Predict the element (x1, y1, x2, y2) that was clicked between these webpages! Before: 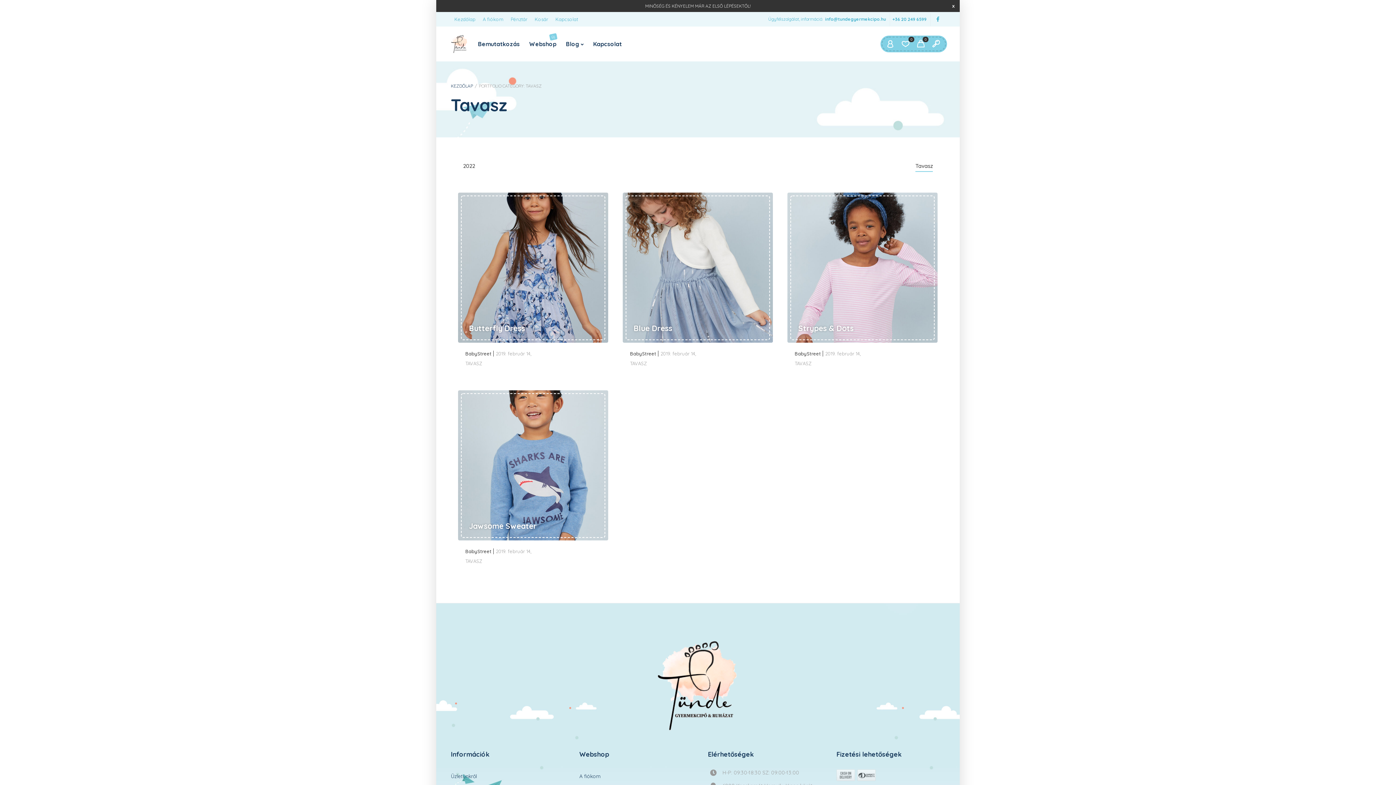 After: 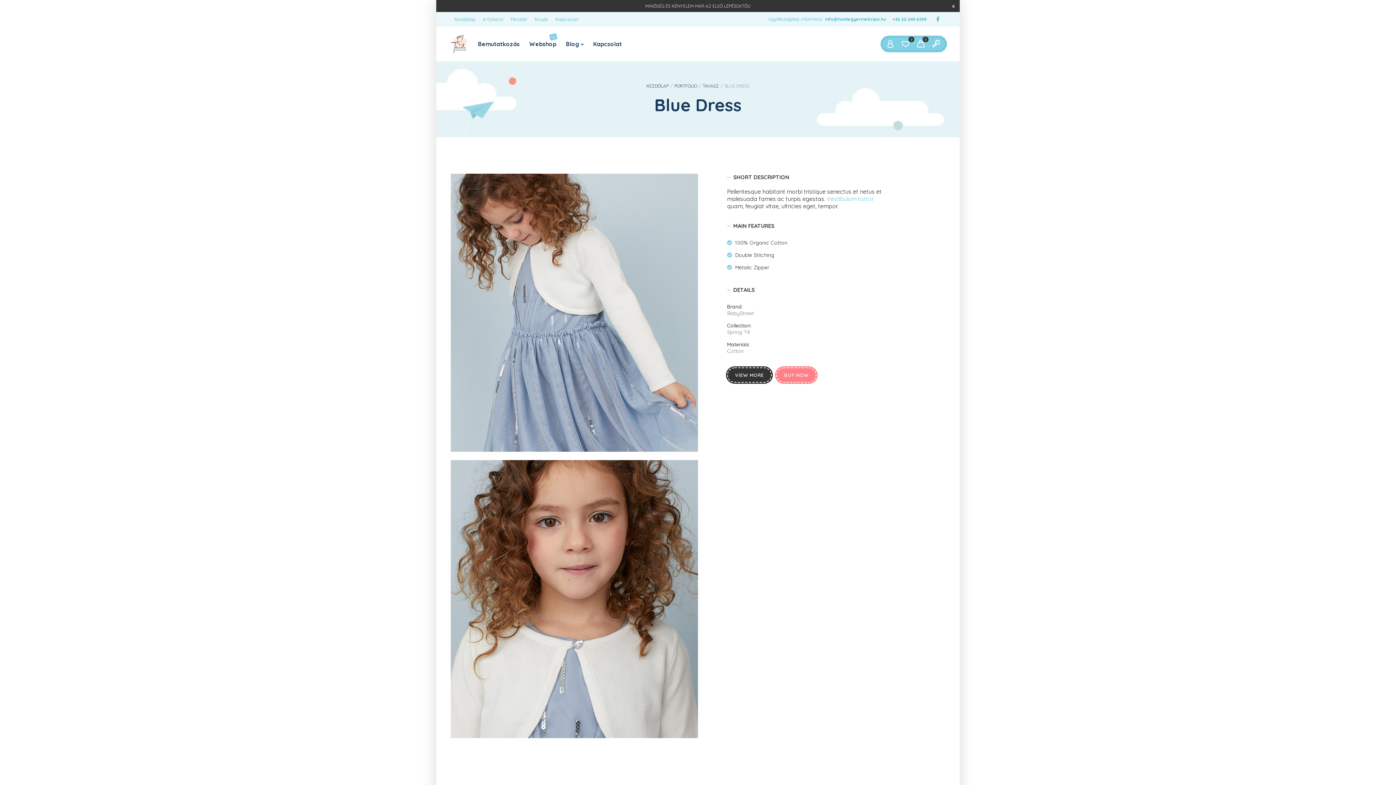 Action: bbox: (622, 343, 751, 375) label: BabyStreet 2019. február 14,
Blue Dress
TAVASZ